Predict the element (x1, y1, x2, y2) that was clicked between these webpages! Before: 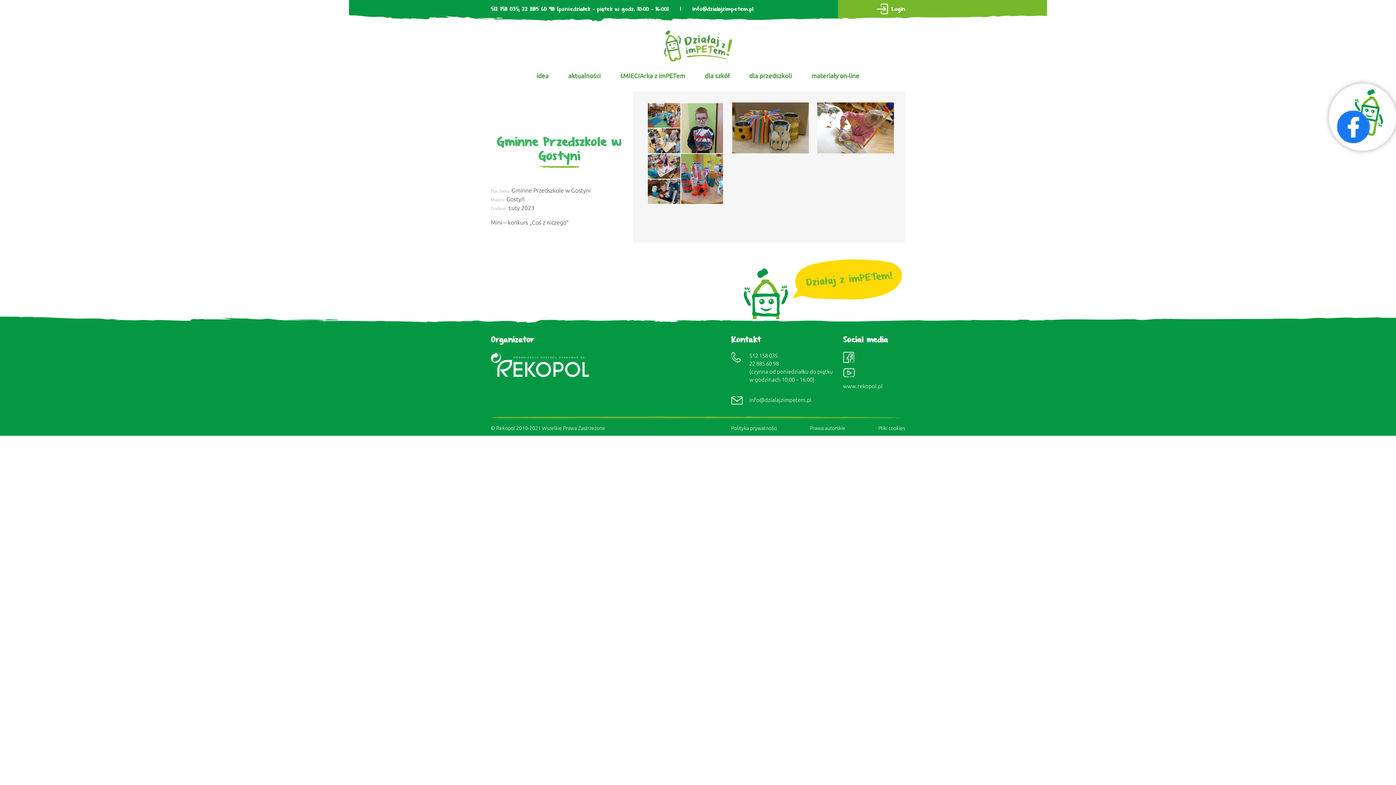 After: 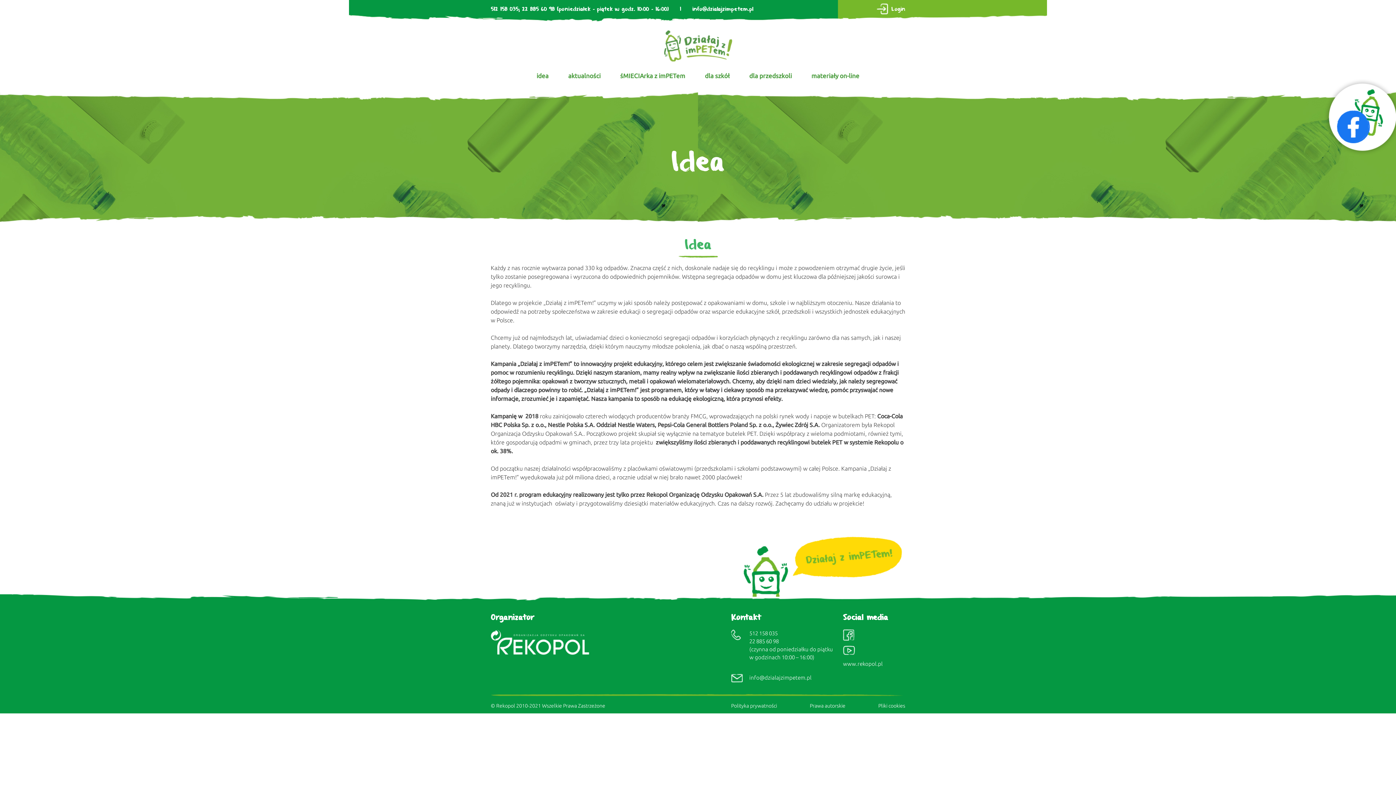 Action: bbox: (536, 71, 548, 80) label: idea